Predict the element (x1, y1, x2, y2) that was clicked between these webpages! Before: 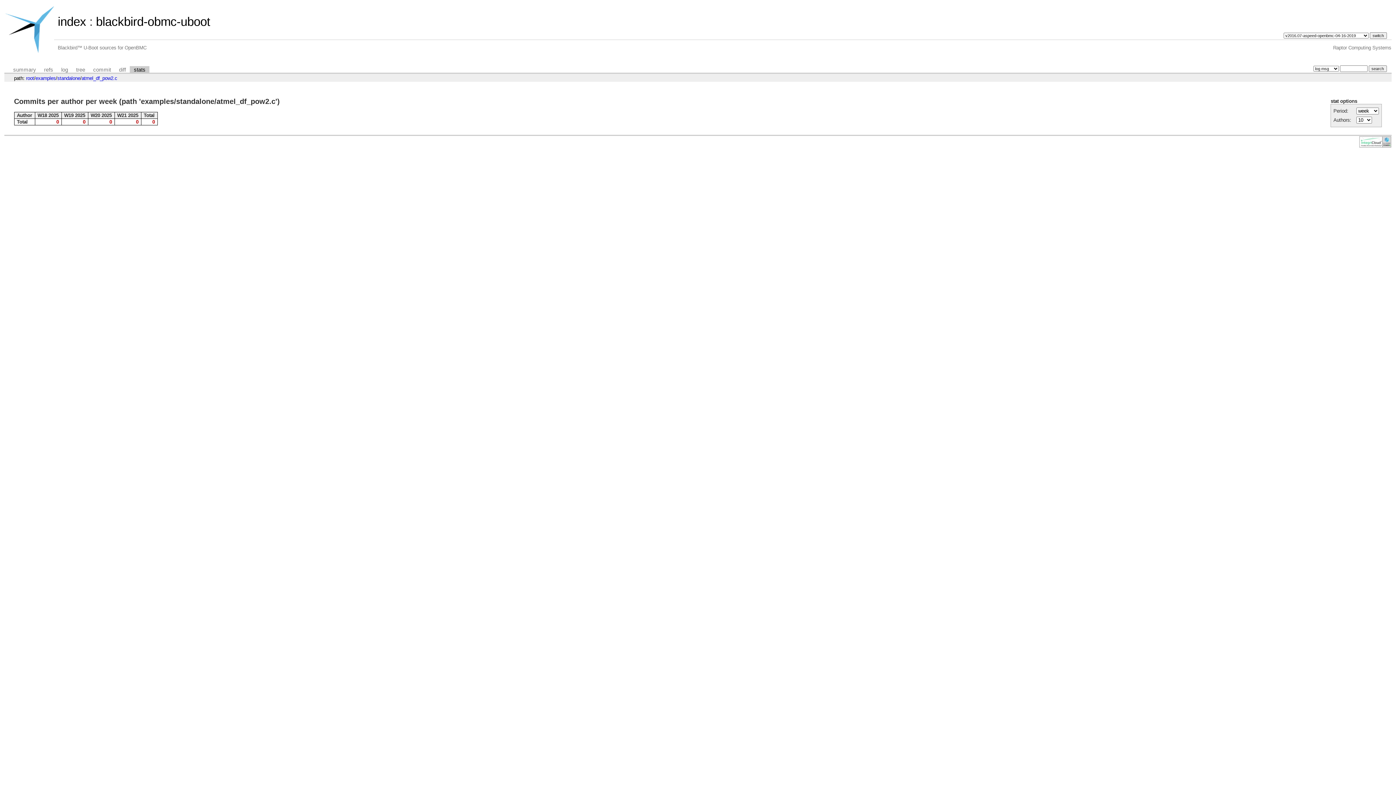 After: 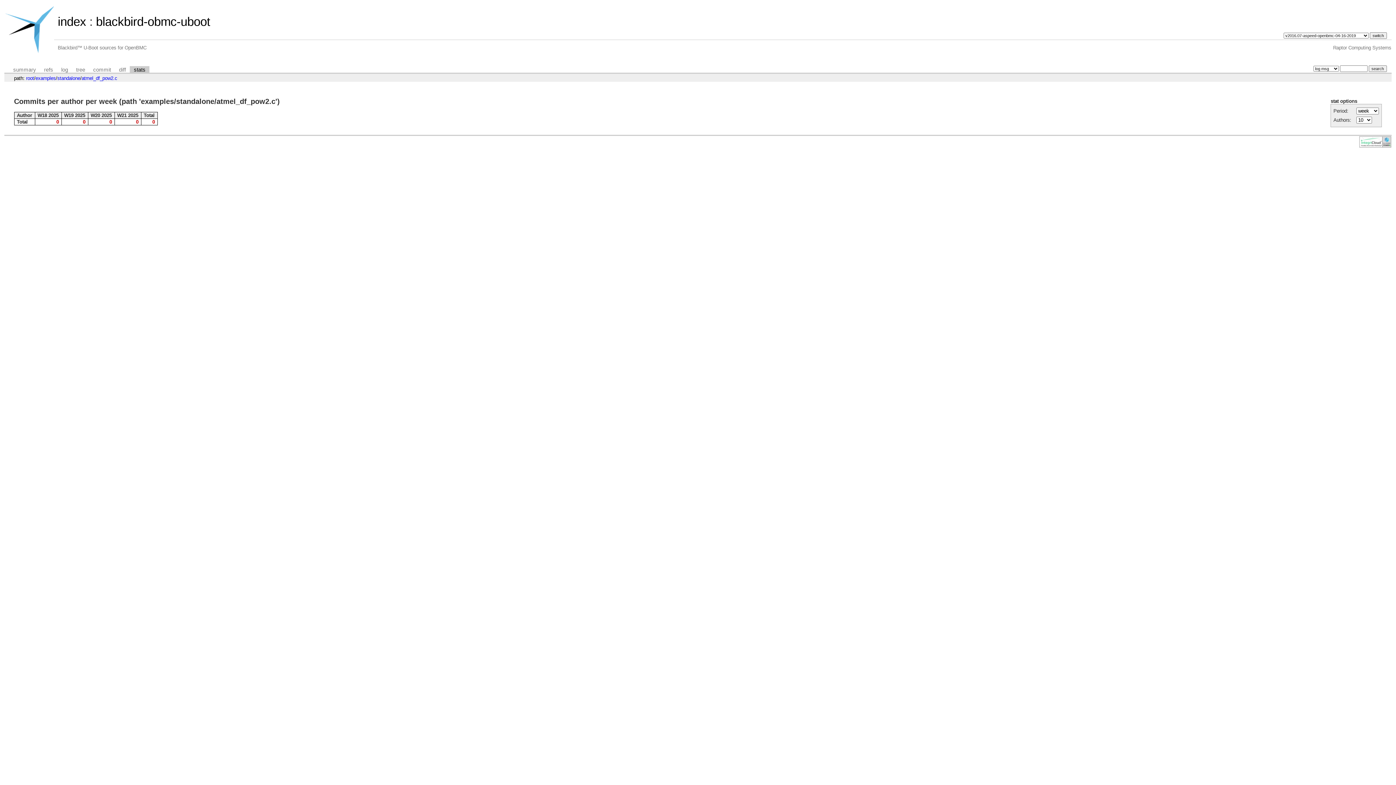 Action: bbox: (81, 75, 117, 80) label: atmel_df_pow2.c